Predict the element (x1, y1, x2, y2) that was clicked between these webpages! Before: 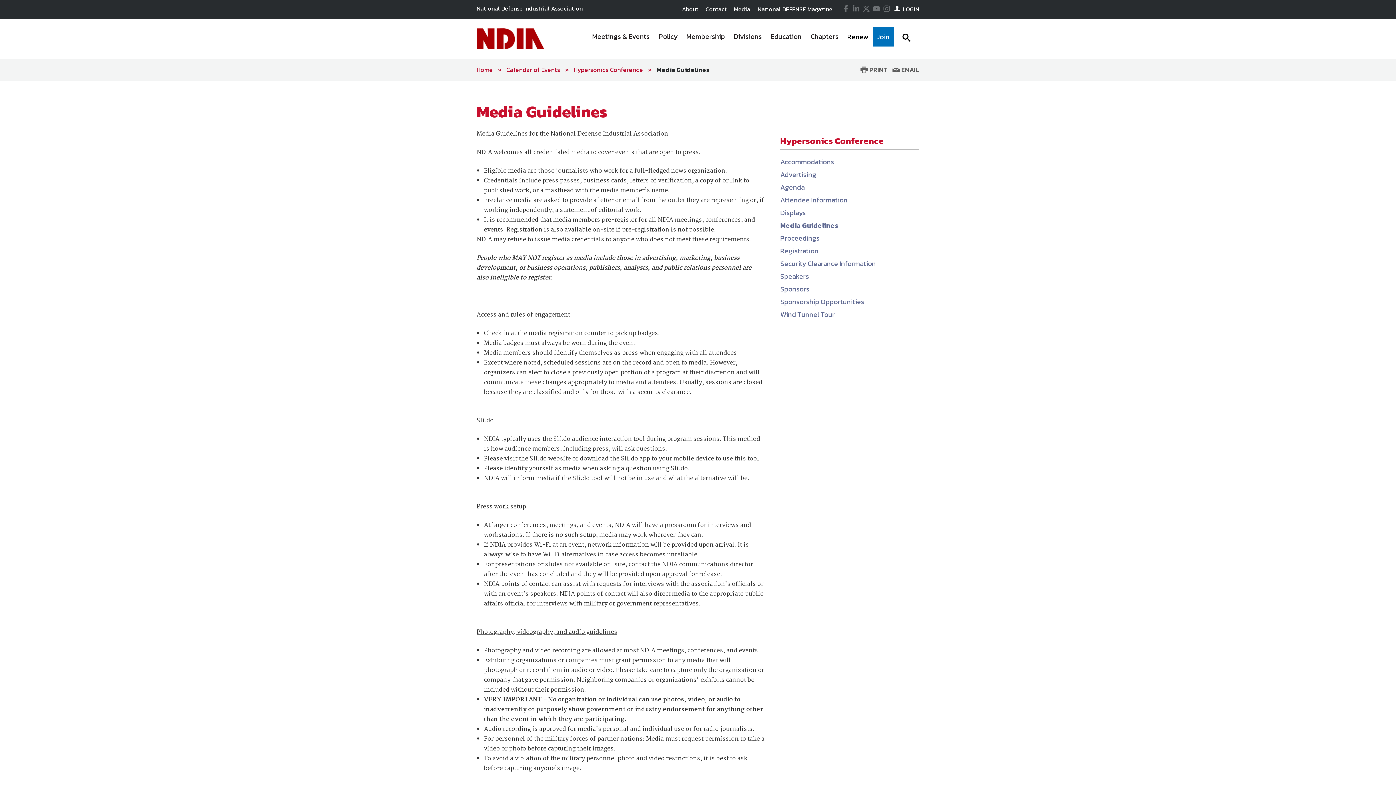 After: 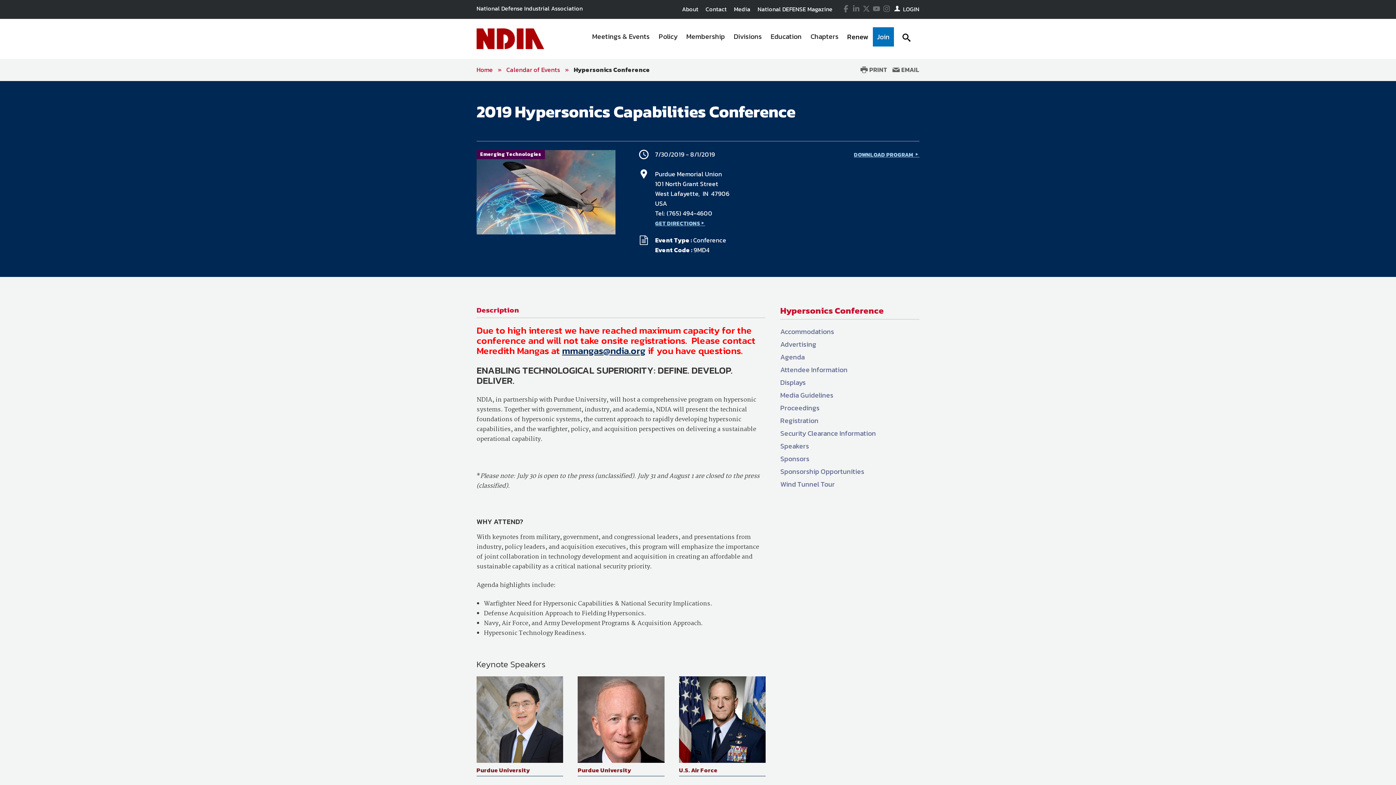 Action: bbox: (573, 65, 643, 74) label: Hypersonics Conference